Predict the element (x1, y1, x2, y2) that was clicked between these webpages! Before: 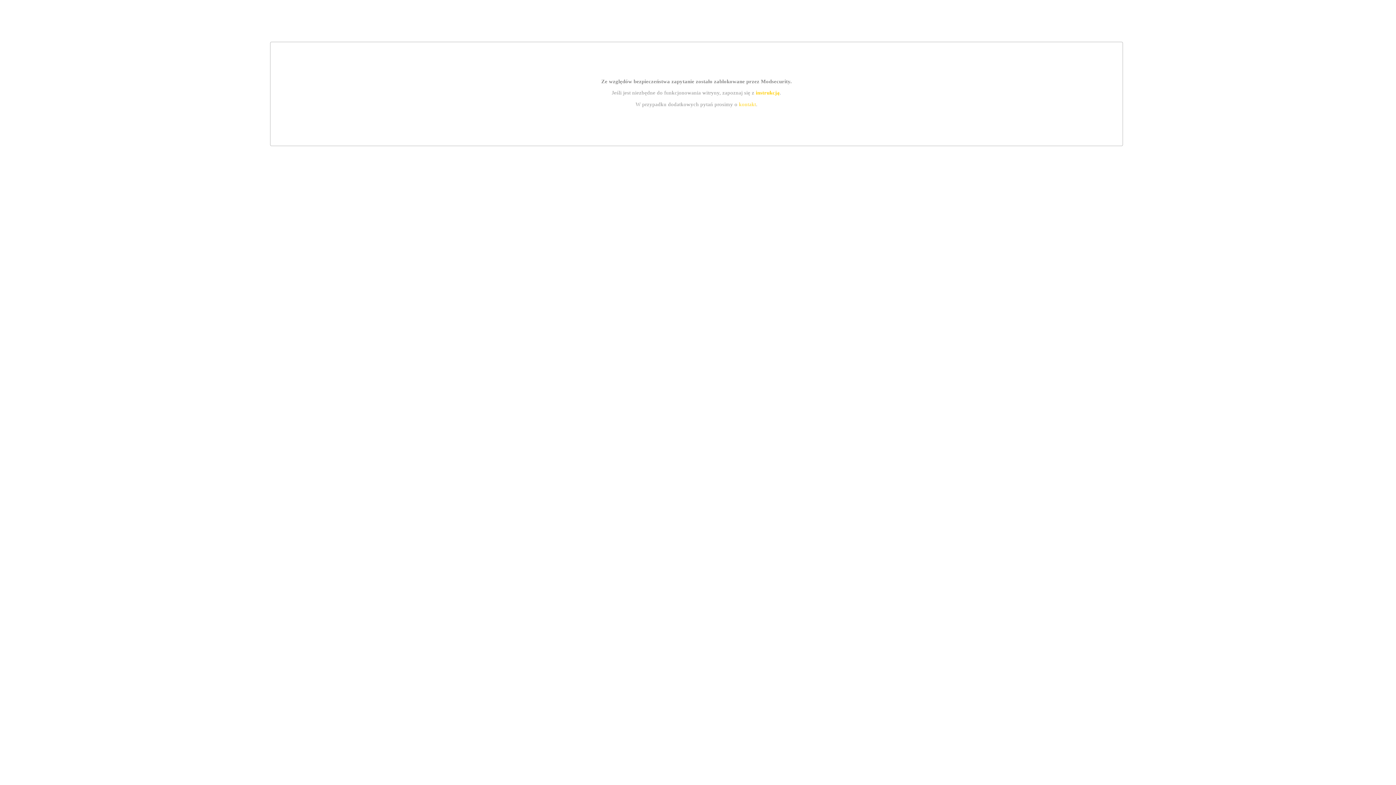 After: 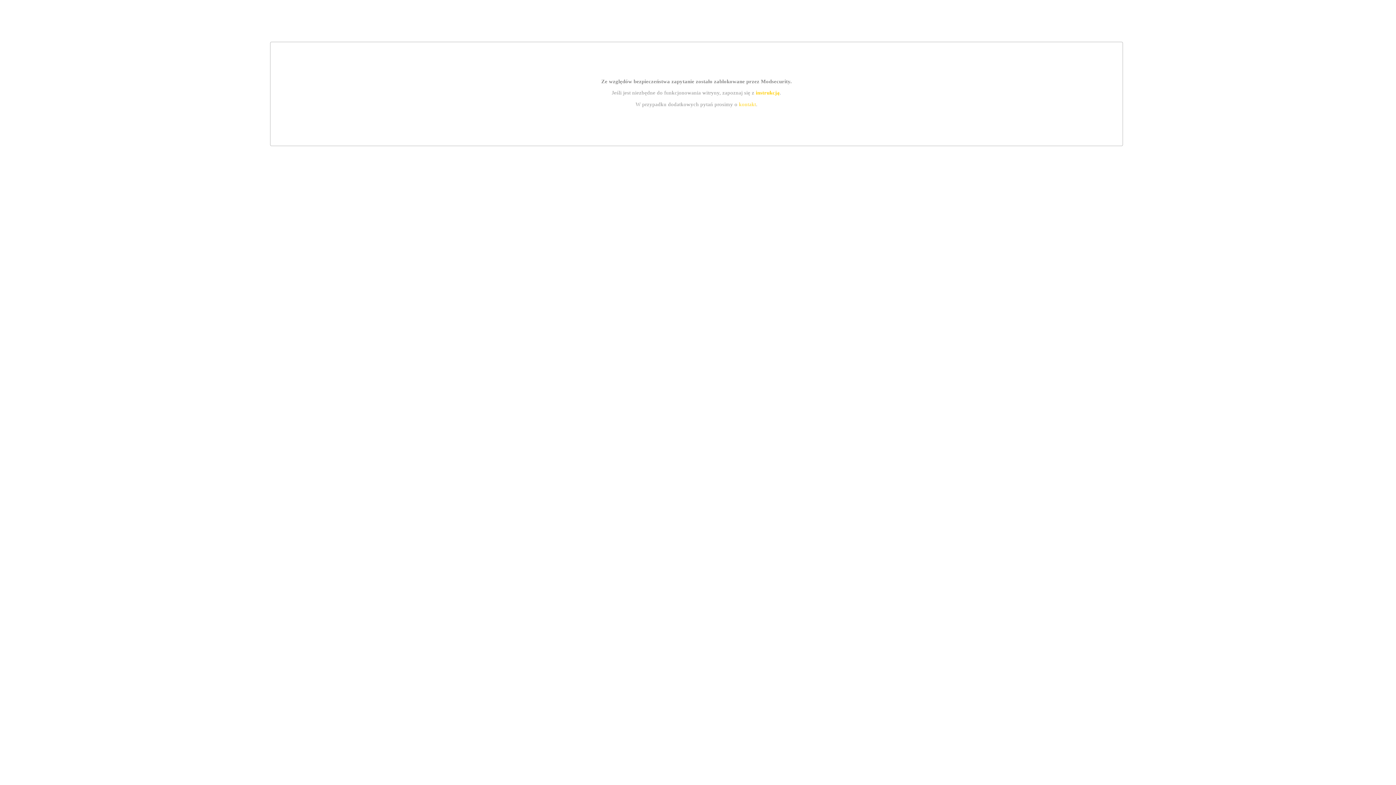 Action: label: instrukcją bbox: (755, 89, 779, 95)